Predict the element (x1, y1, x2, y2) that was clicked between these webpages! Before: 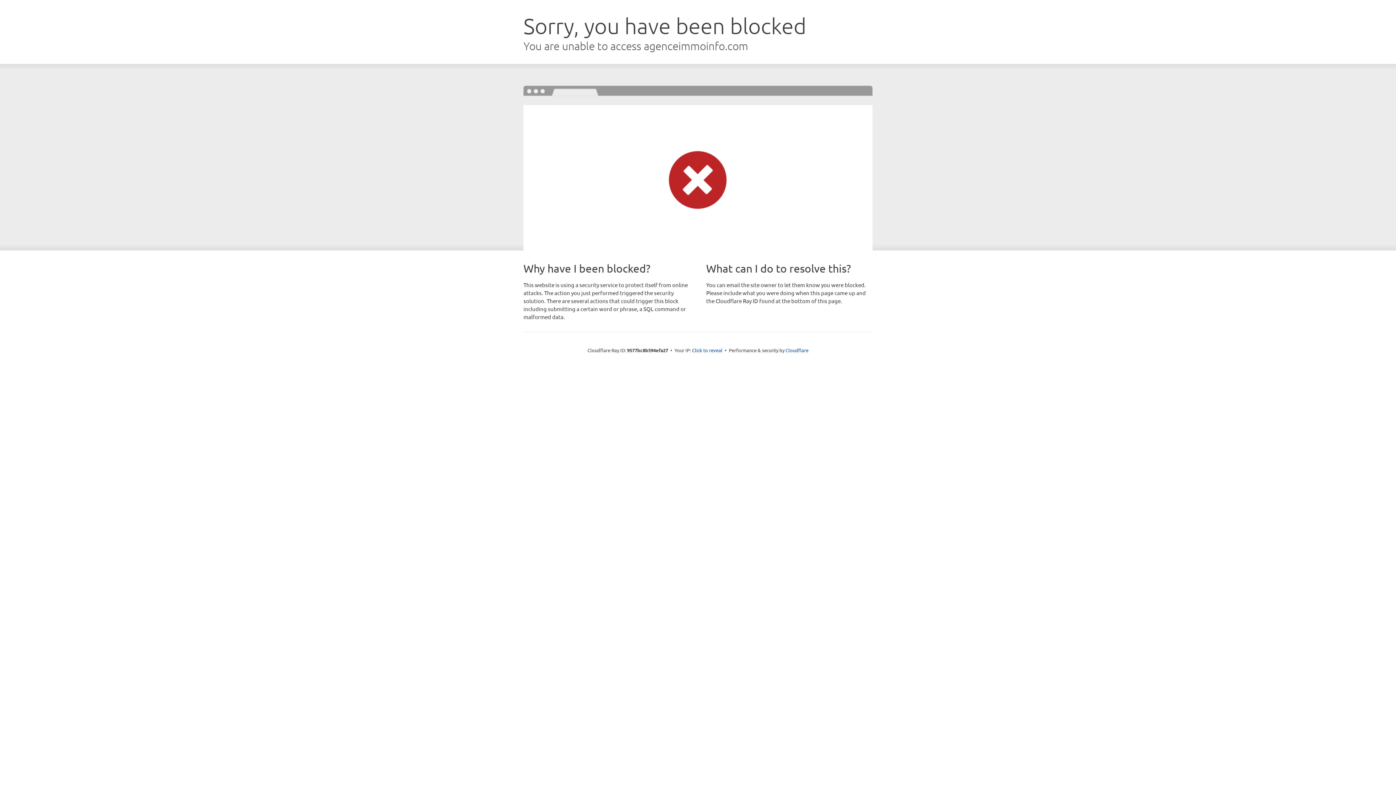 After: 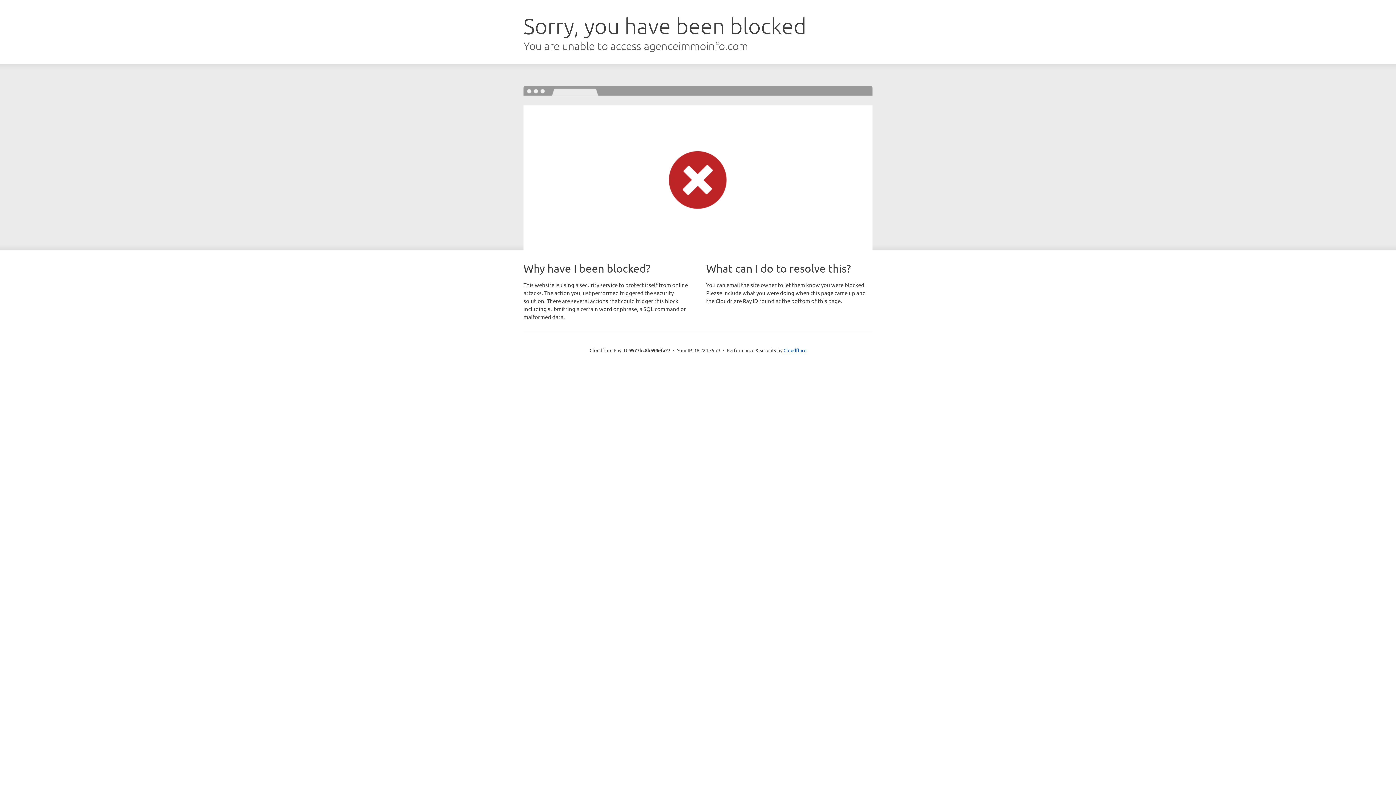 Action: bbox: (692, 346, 722, 353) label: Click to reveal